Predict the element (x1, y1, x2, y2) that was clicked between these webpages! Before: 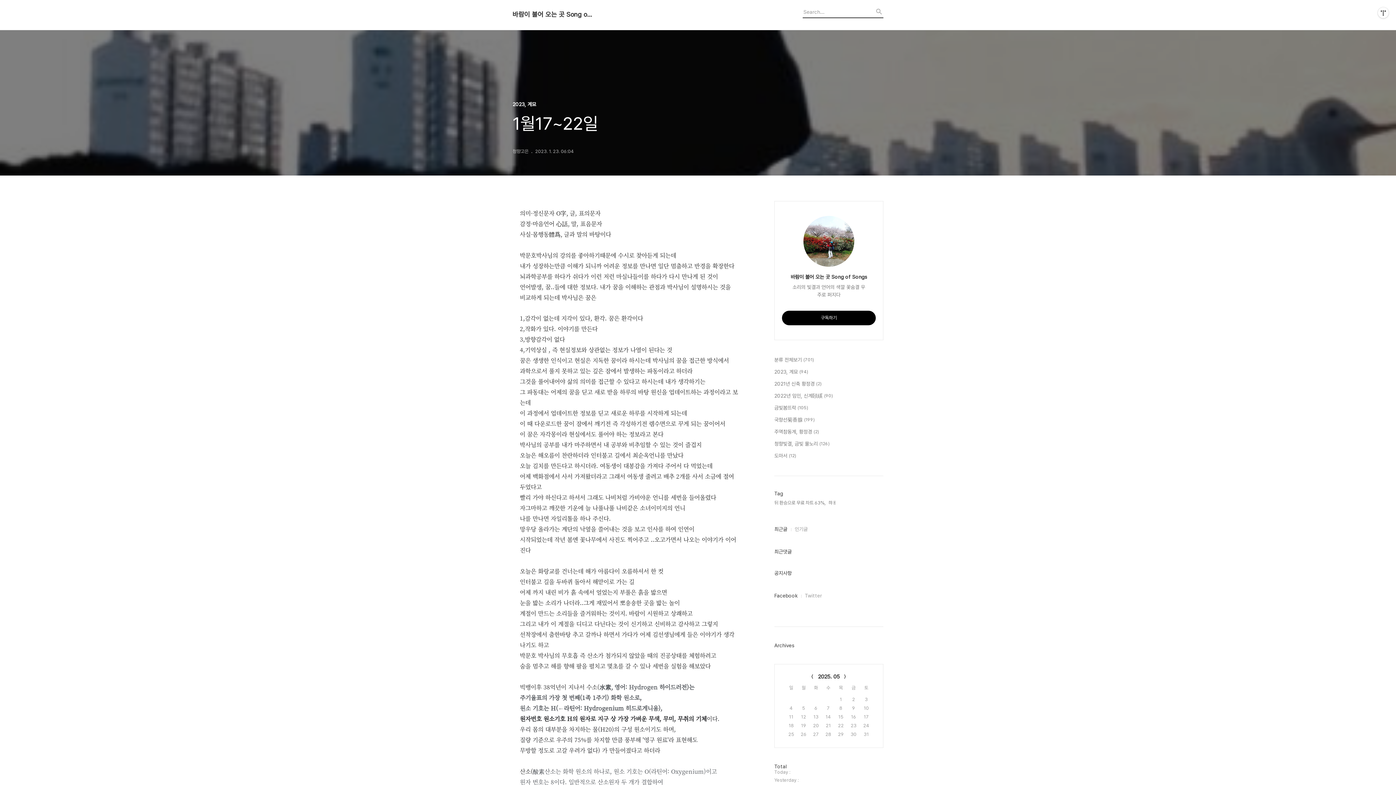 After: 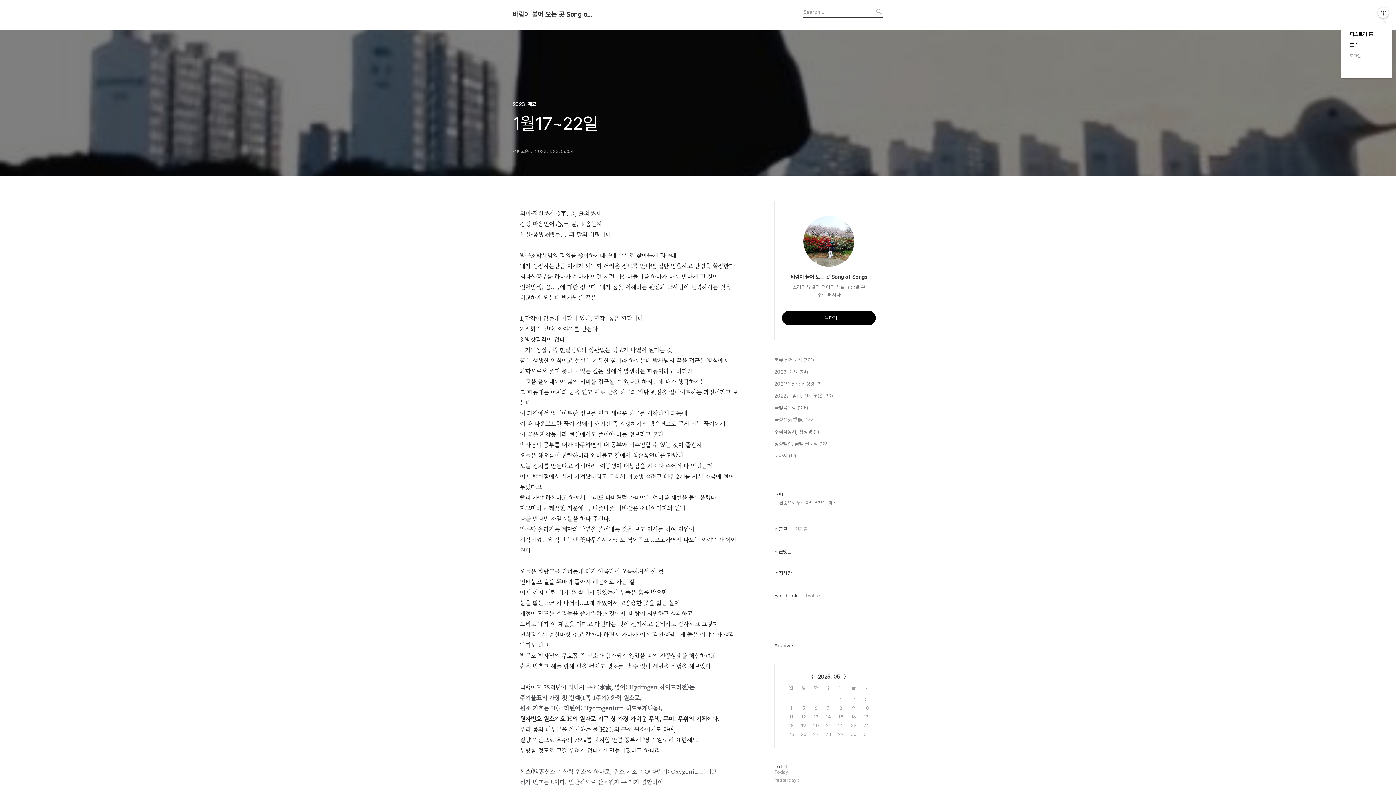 Action: label: 관리메뉴열기 bbox: (1378, 7, 1389, 18)